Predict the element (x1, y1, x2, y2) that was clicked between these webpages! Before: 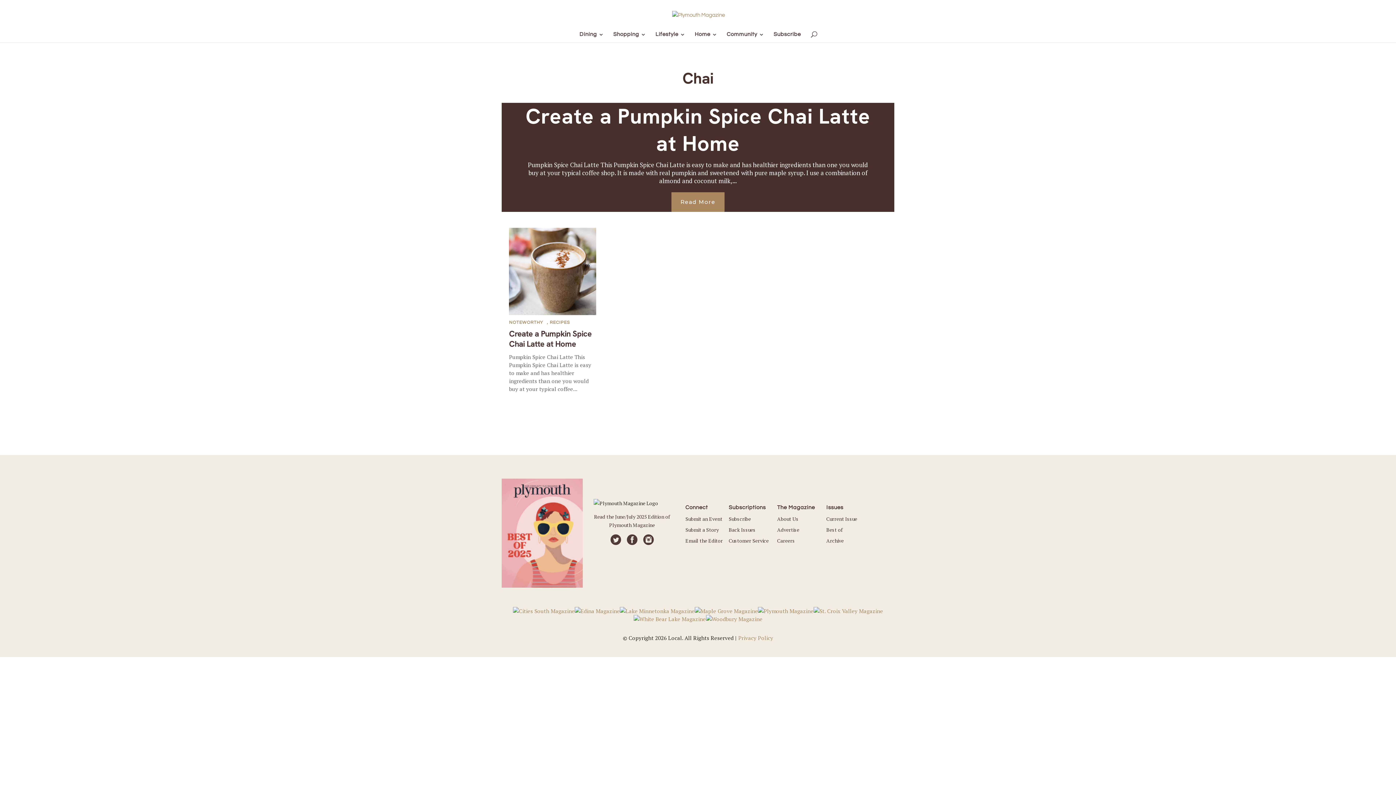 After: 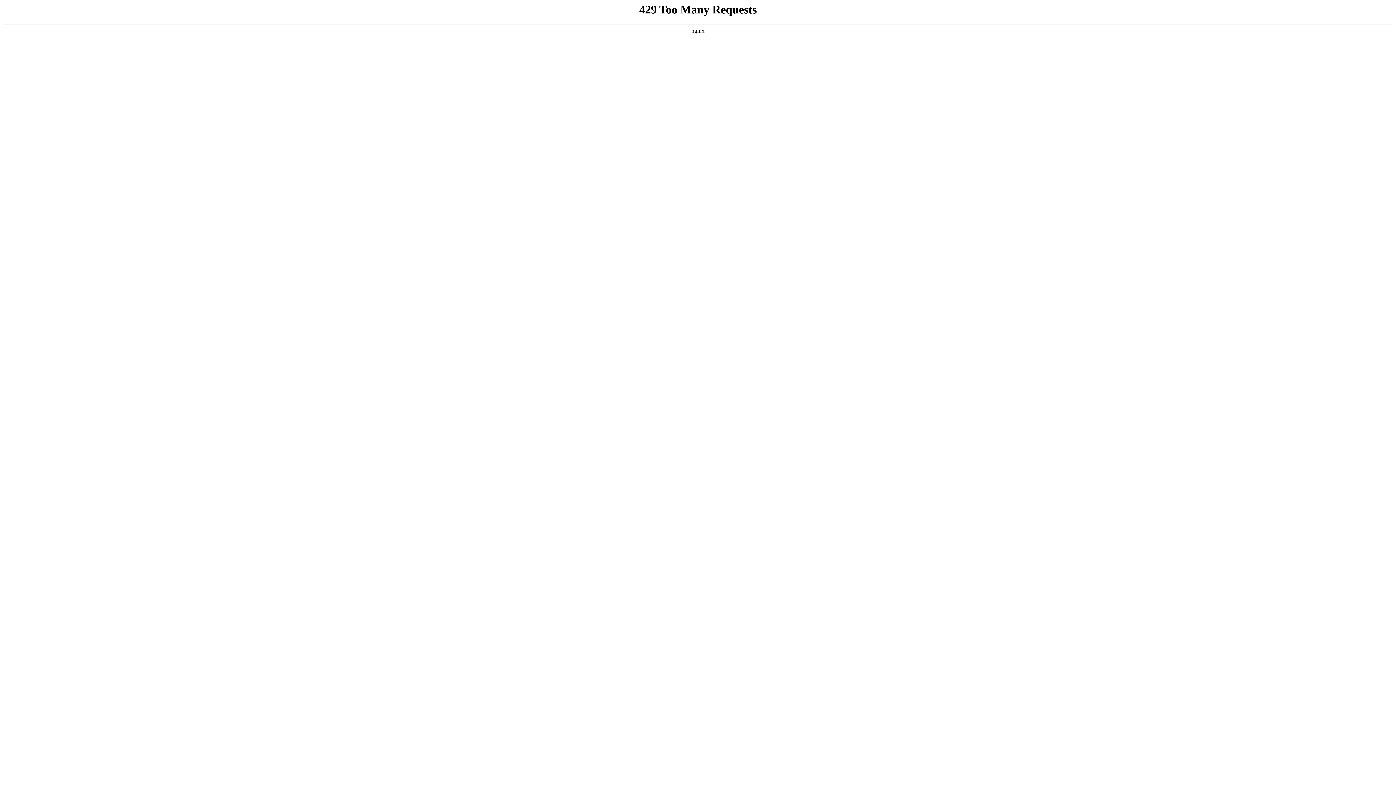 Action: bbox: (672, 12, 725, 17)